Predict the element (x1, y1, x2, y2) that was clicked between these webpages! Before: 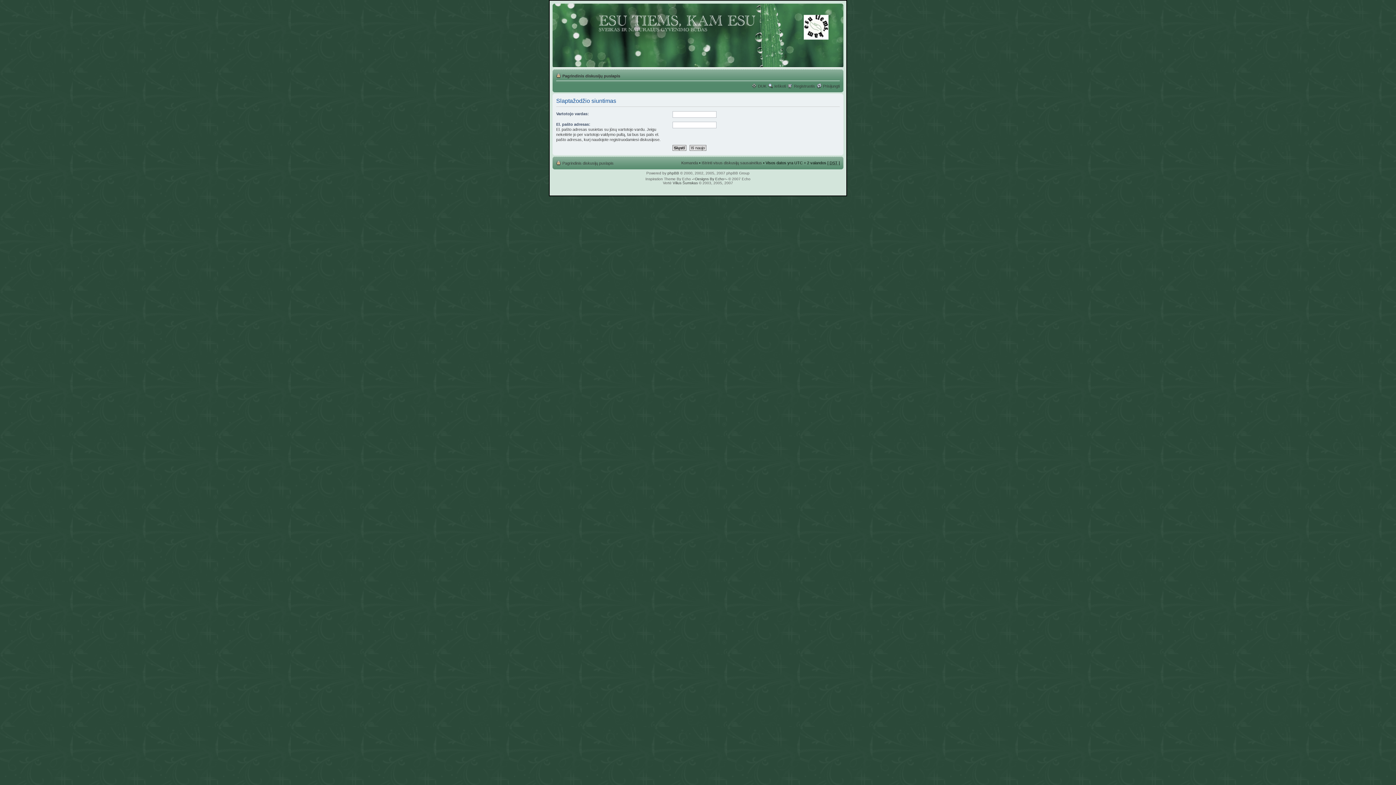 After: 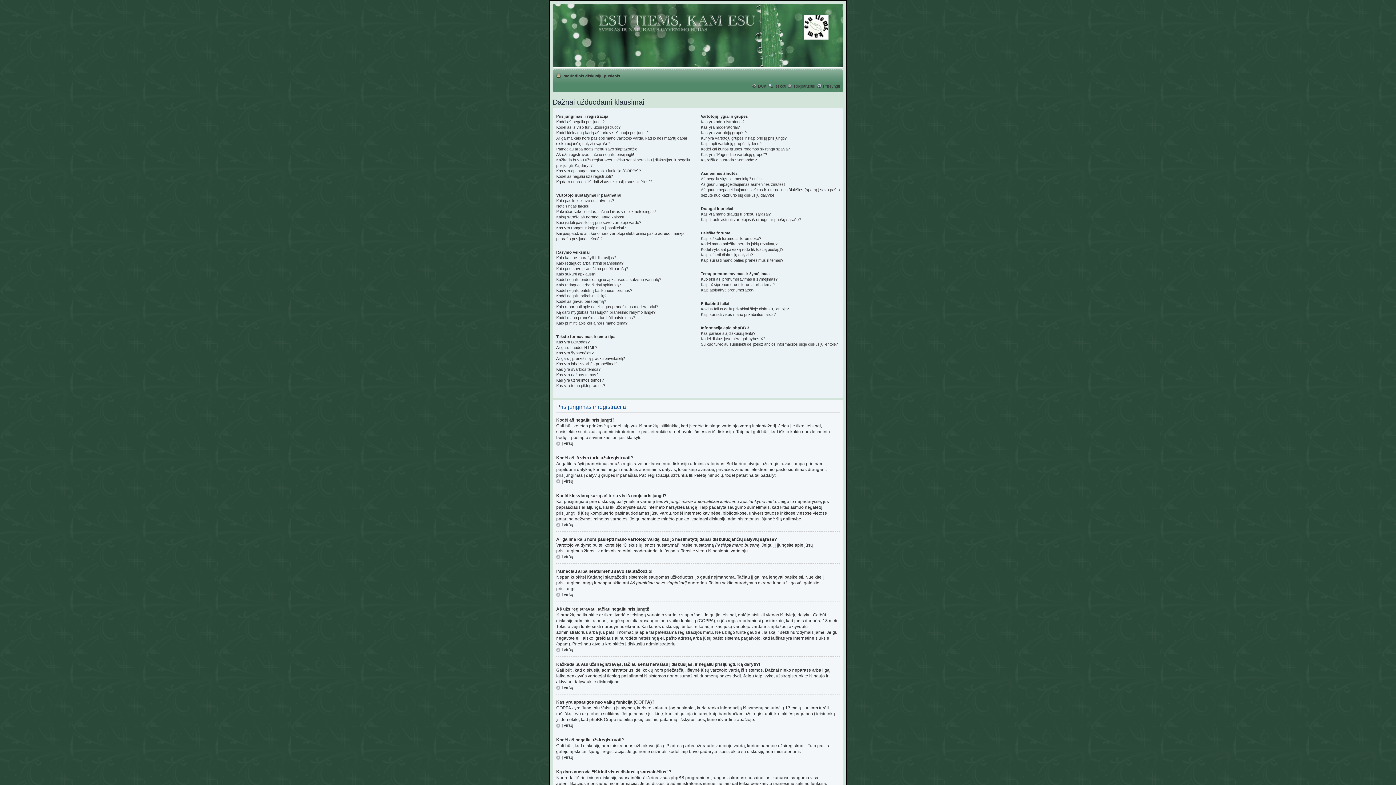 Action: bbox: (758, 84, 766, 88) label: DUK